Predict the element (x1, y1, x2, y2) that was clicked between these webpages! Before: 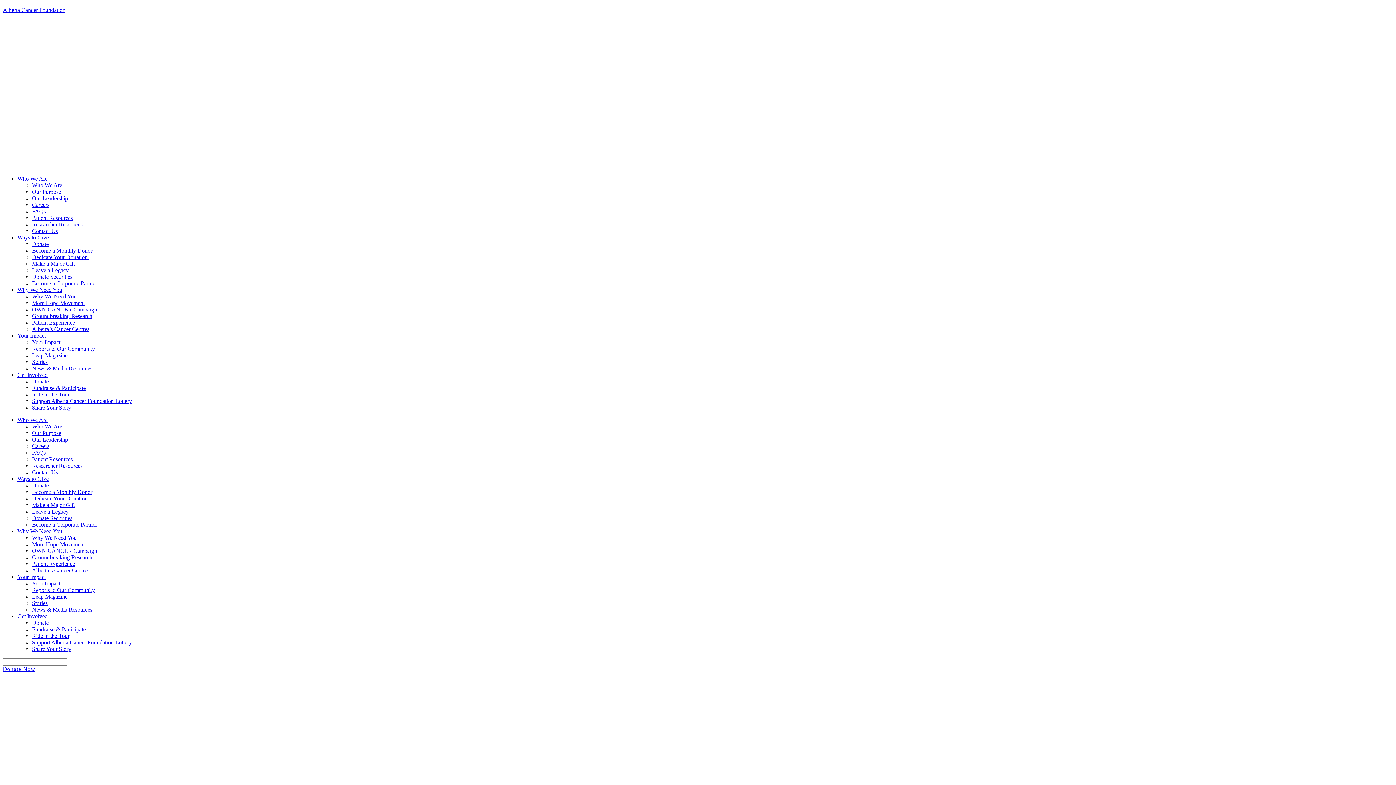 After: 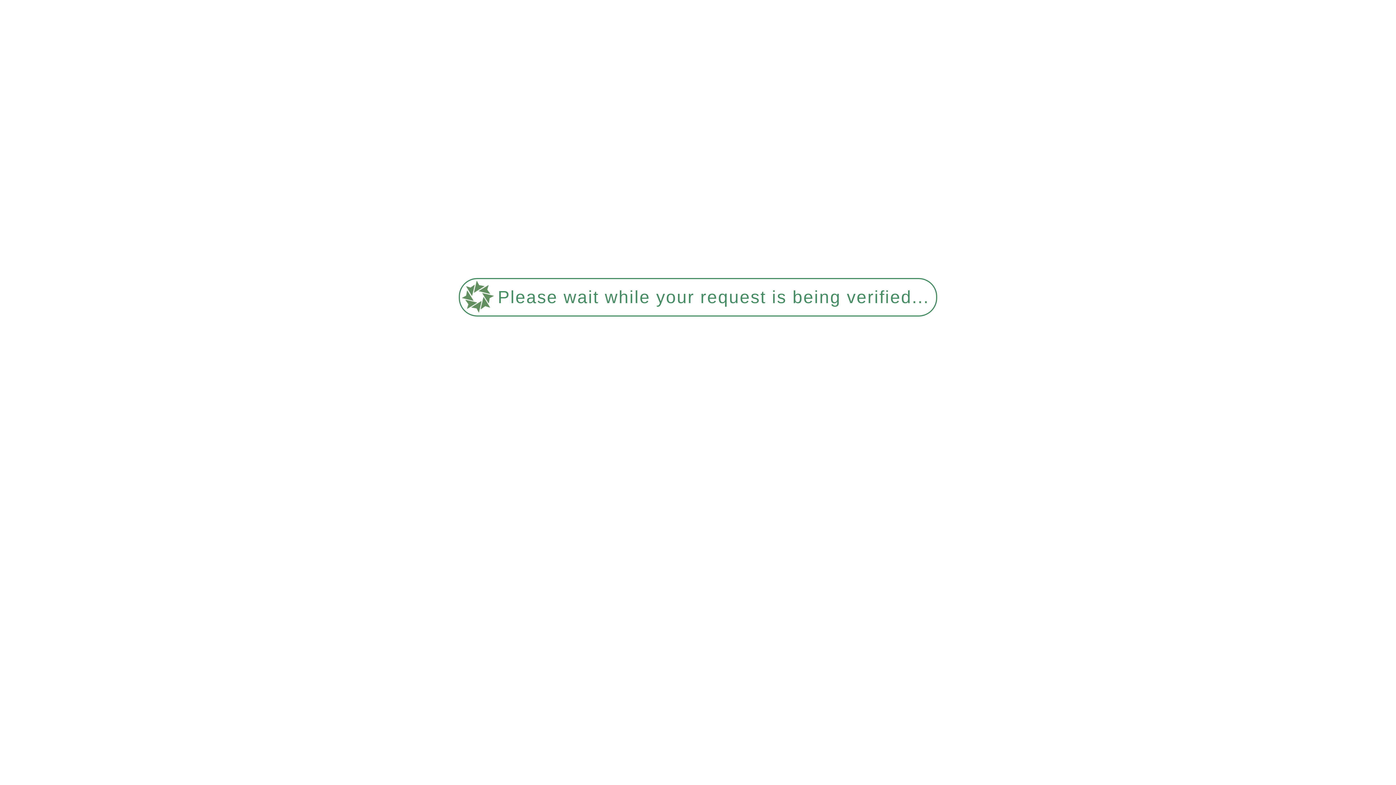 Action: label: Reports to Our Community bbox: (32, 587, 94, 593)